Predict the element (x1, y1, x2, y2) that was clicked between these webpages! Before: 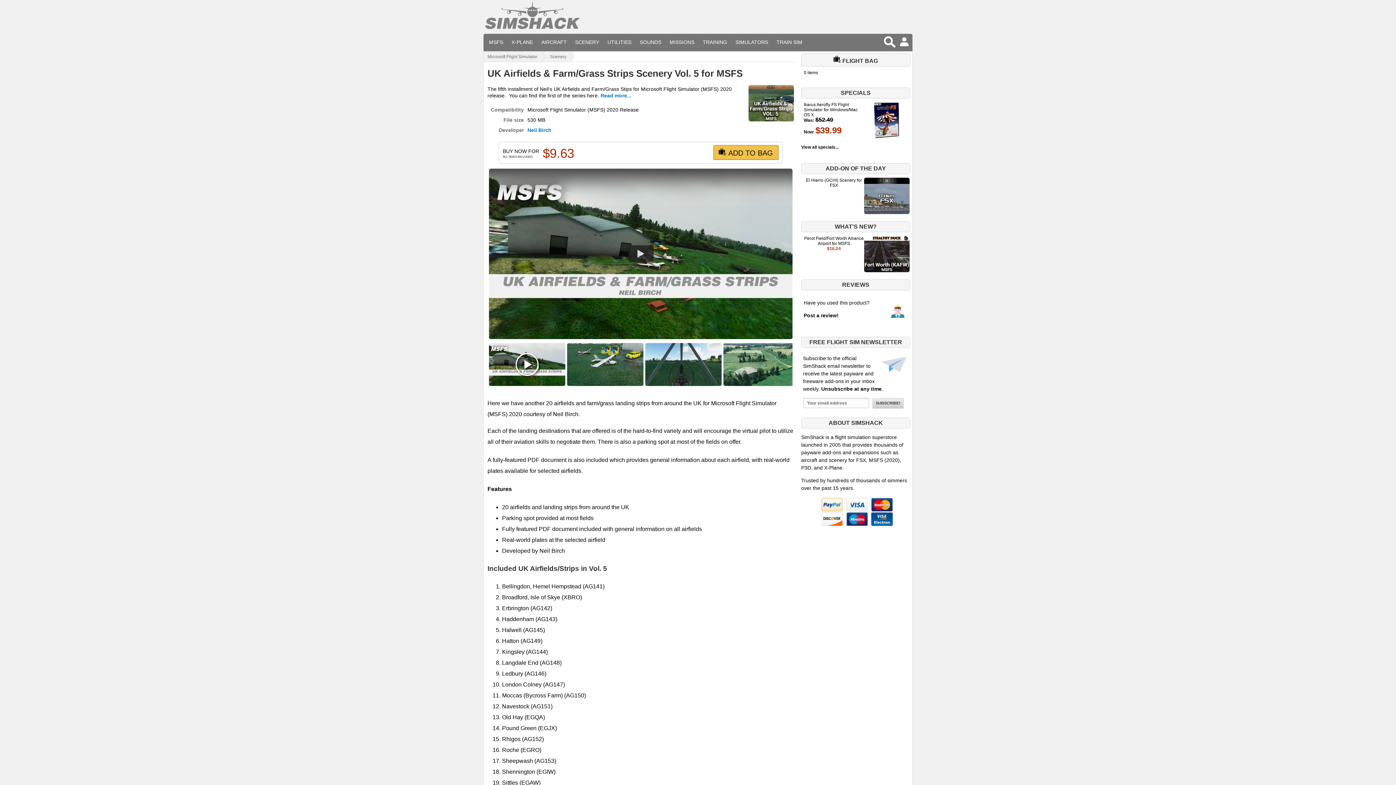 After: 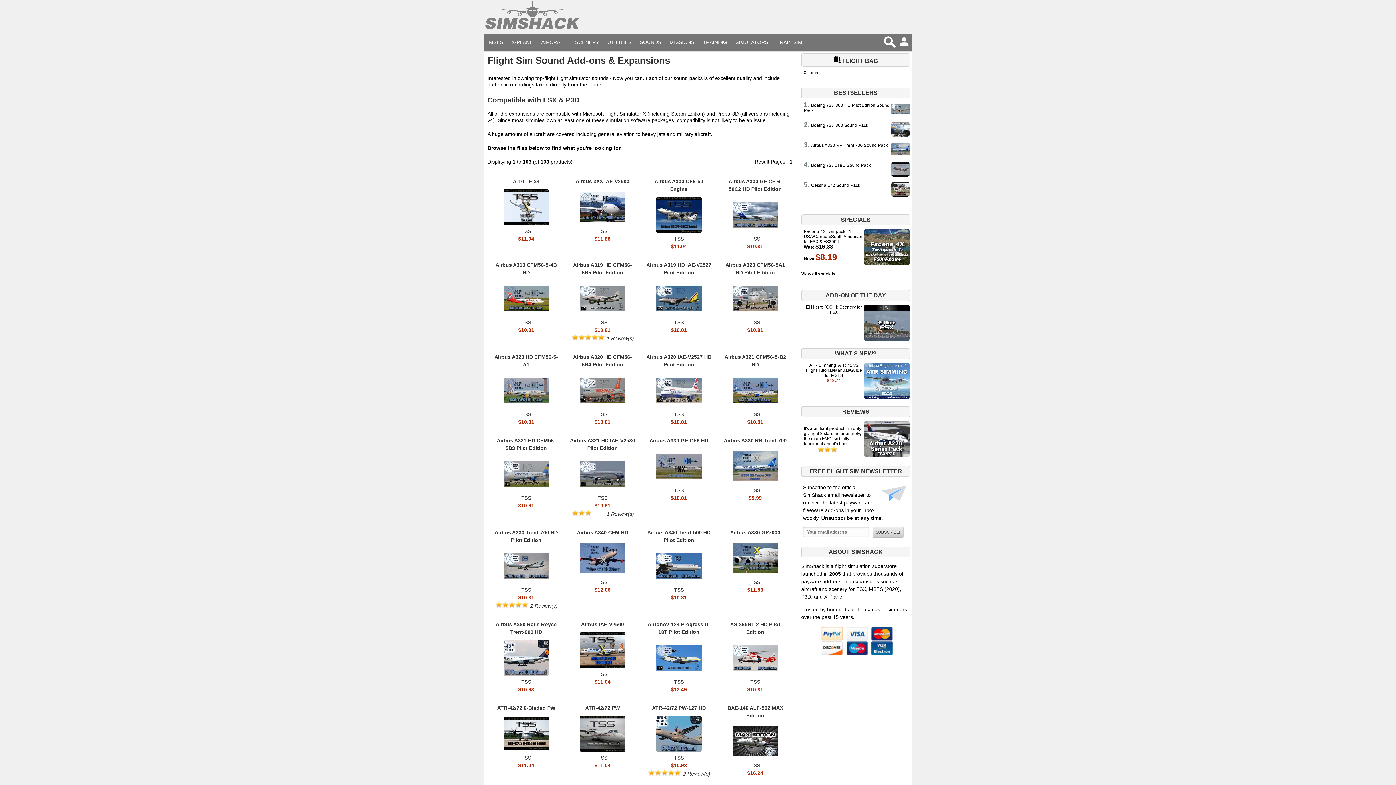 Action: label: SOUNDS bbox: (636, 35, 665, 48)